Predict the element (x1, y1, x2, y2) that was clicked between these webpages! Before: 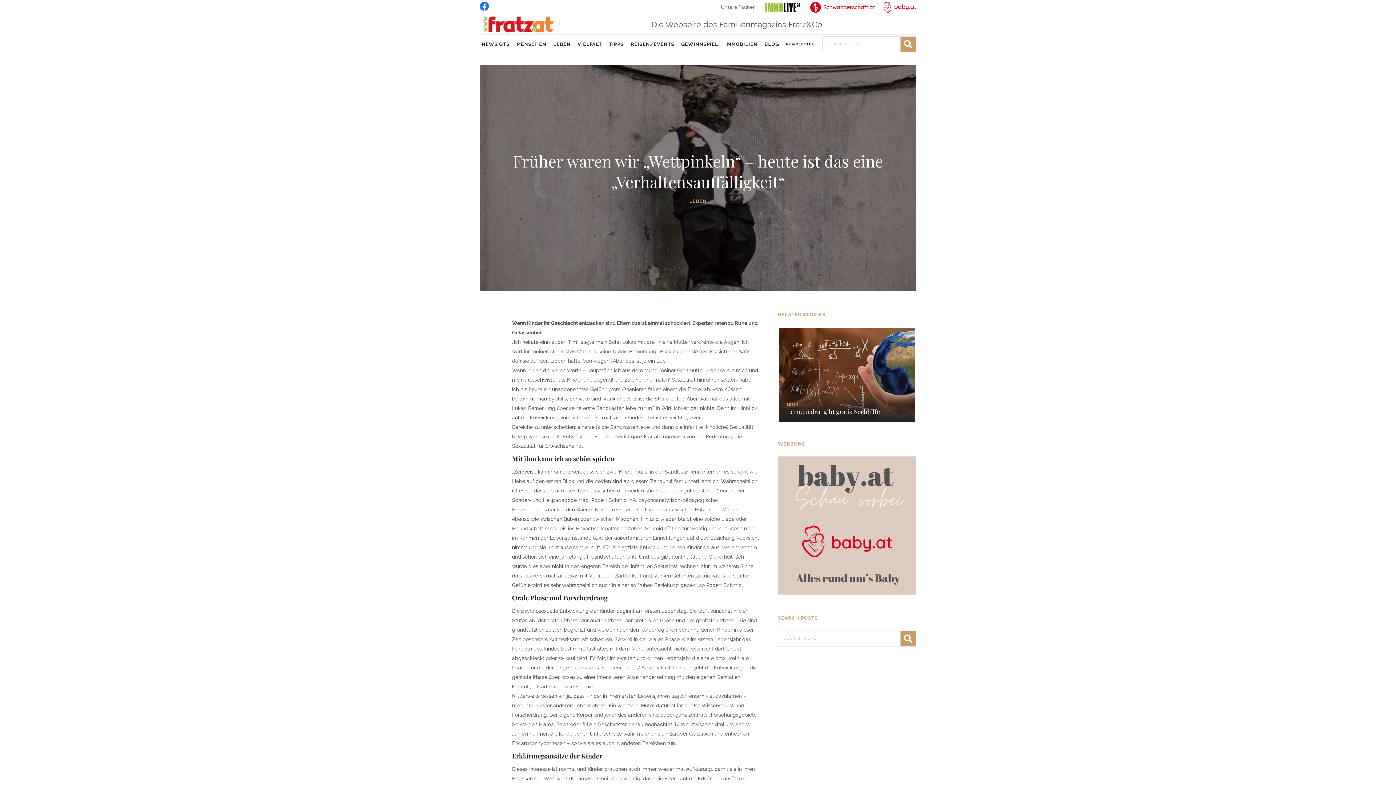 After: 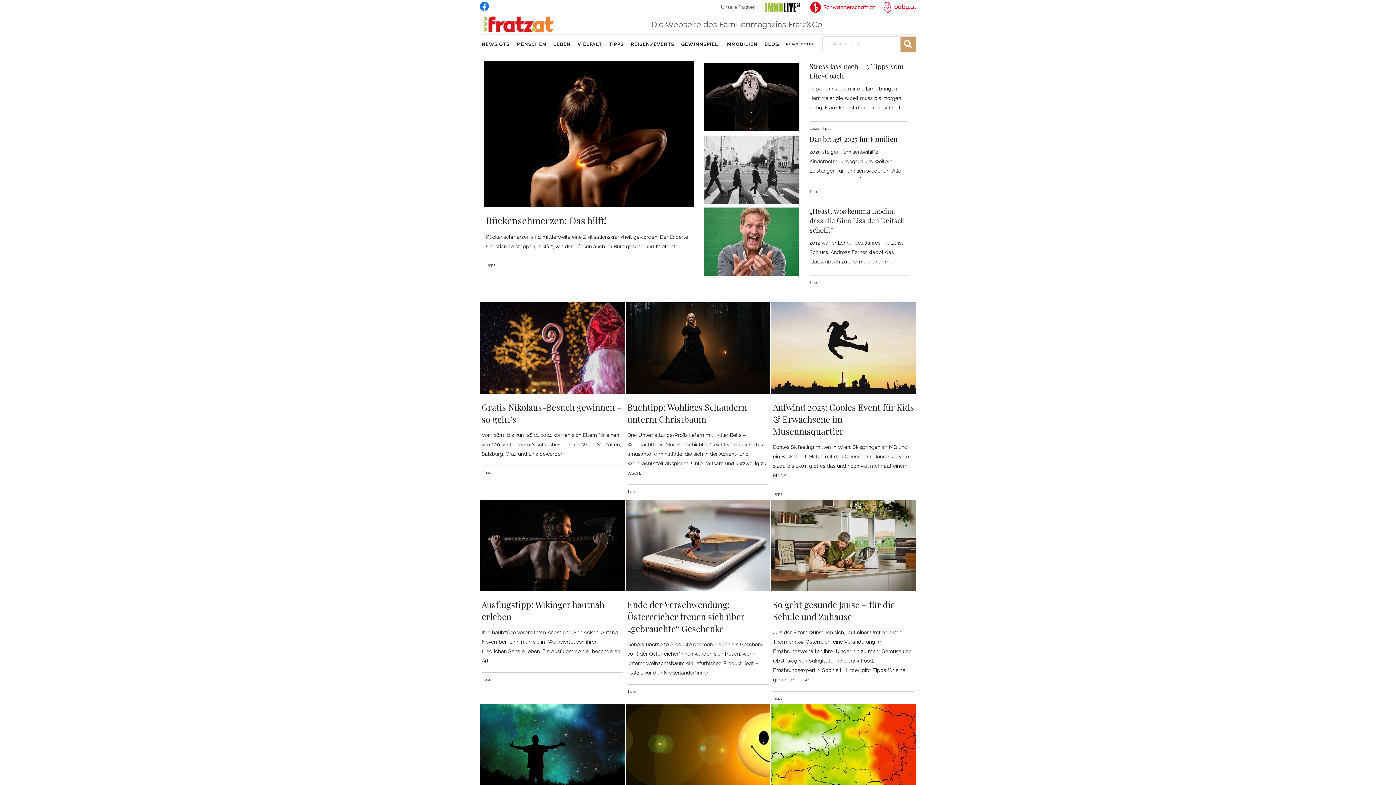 Action: bbox: (607, 36, 628, 52) label: TIPPS